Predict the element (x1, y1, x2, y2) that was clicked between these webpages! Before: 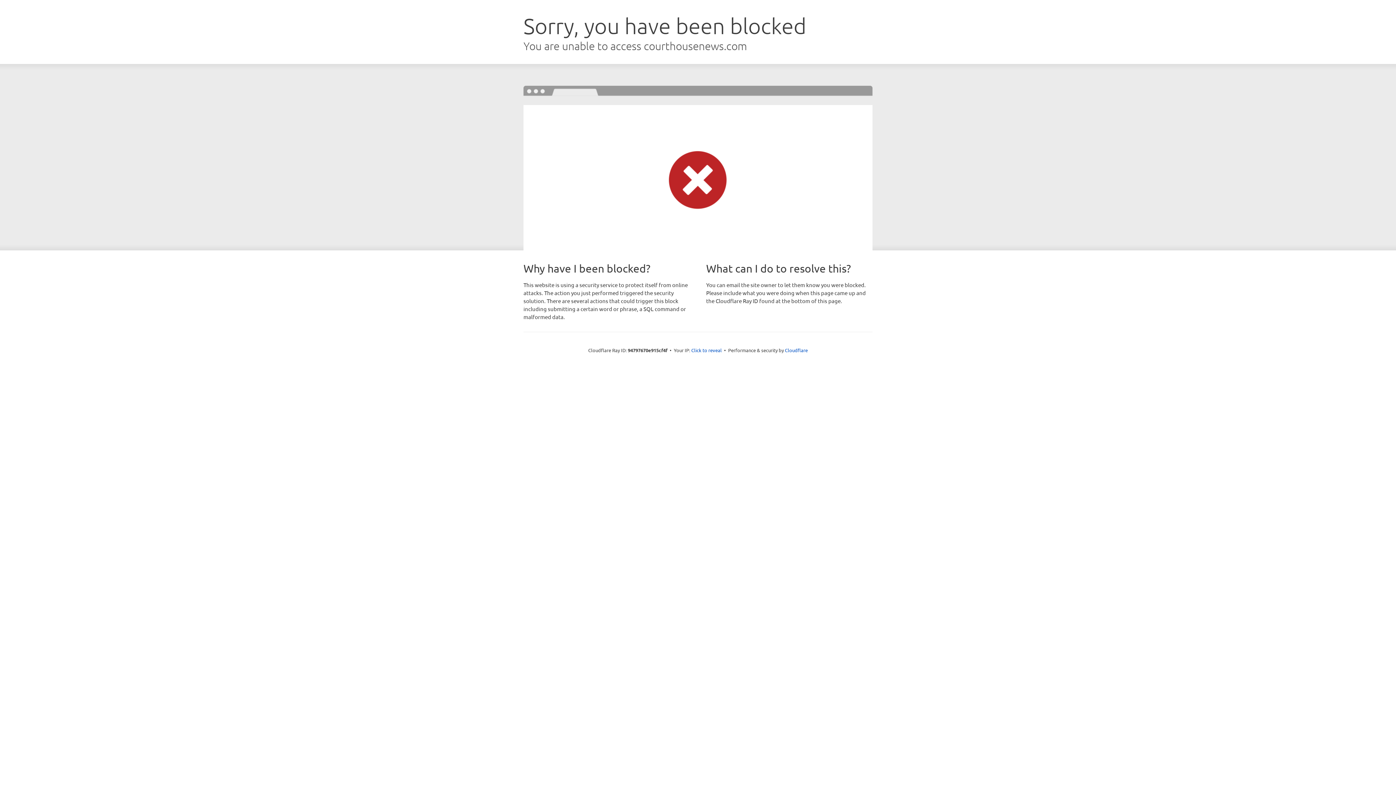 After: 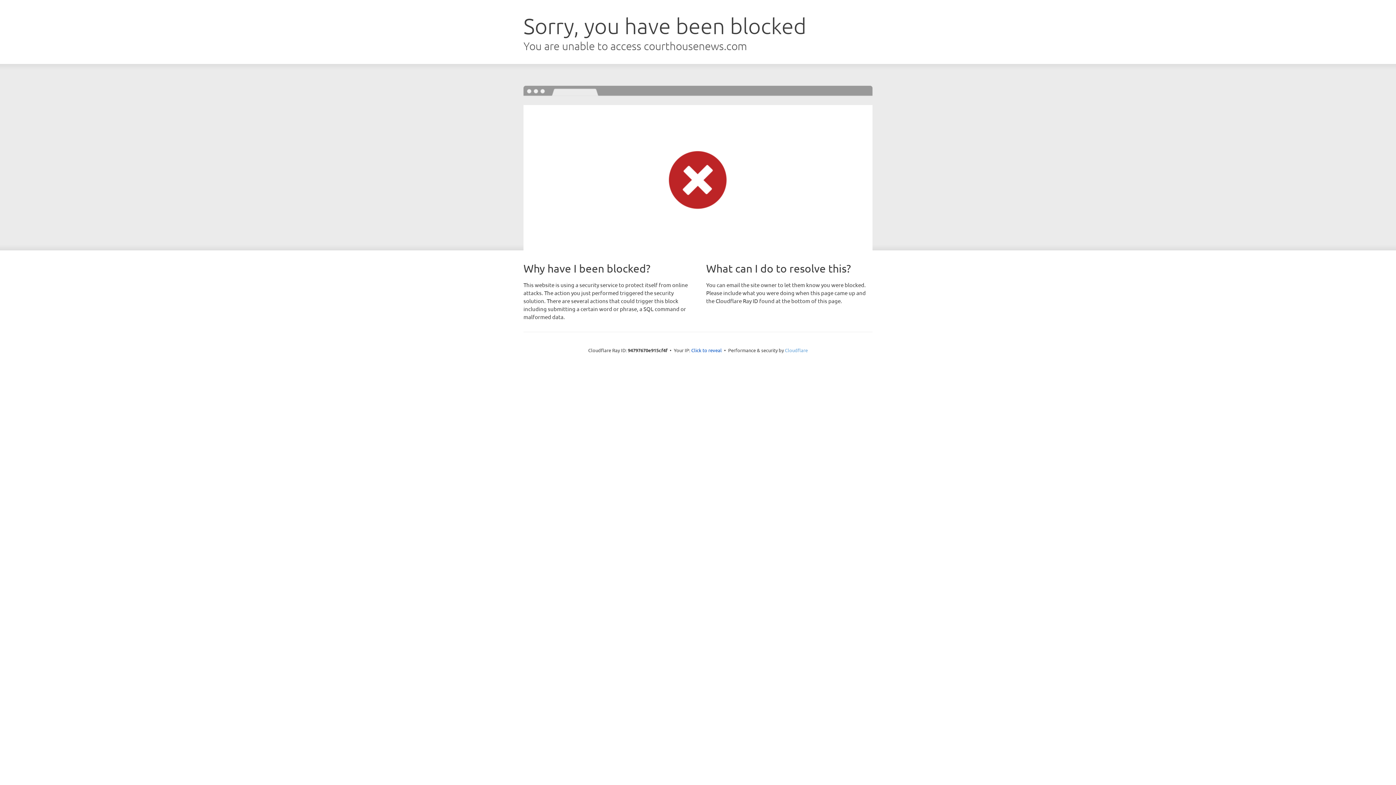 Action: label: Cloudflare bbox: (785, 347, 808, 353)